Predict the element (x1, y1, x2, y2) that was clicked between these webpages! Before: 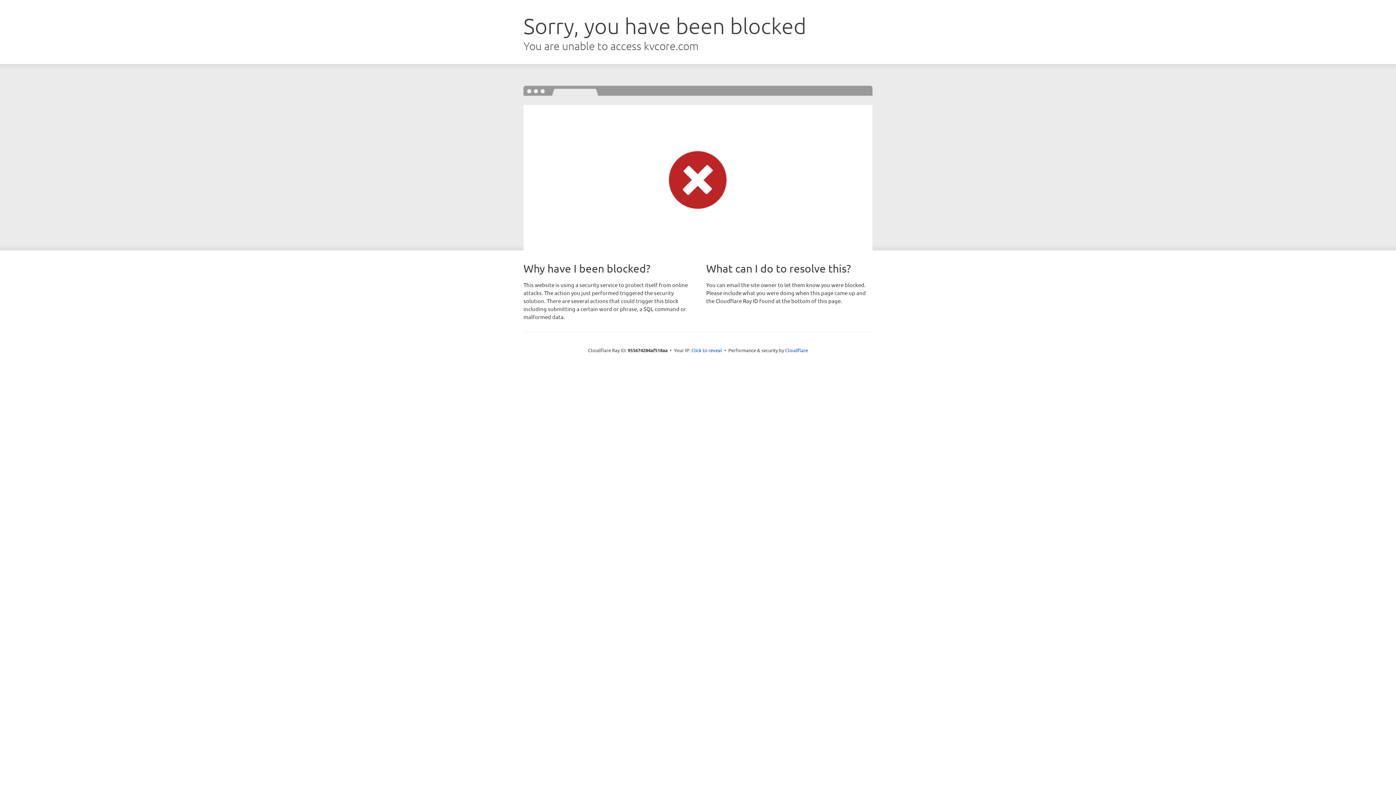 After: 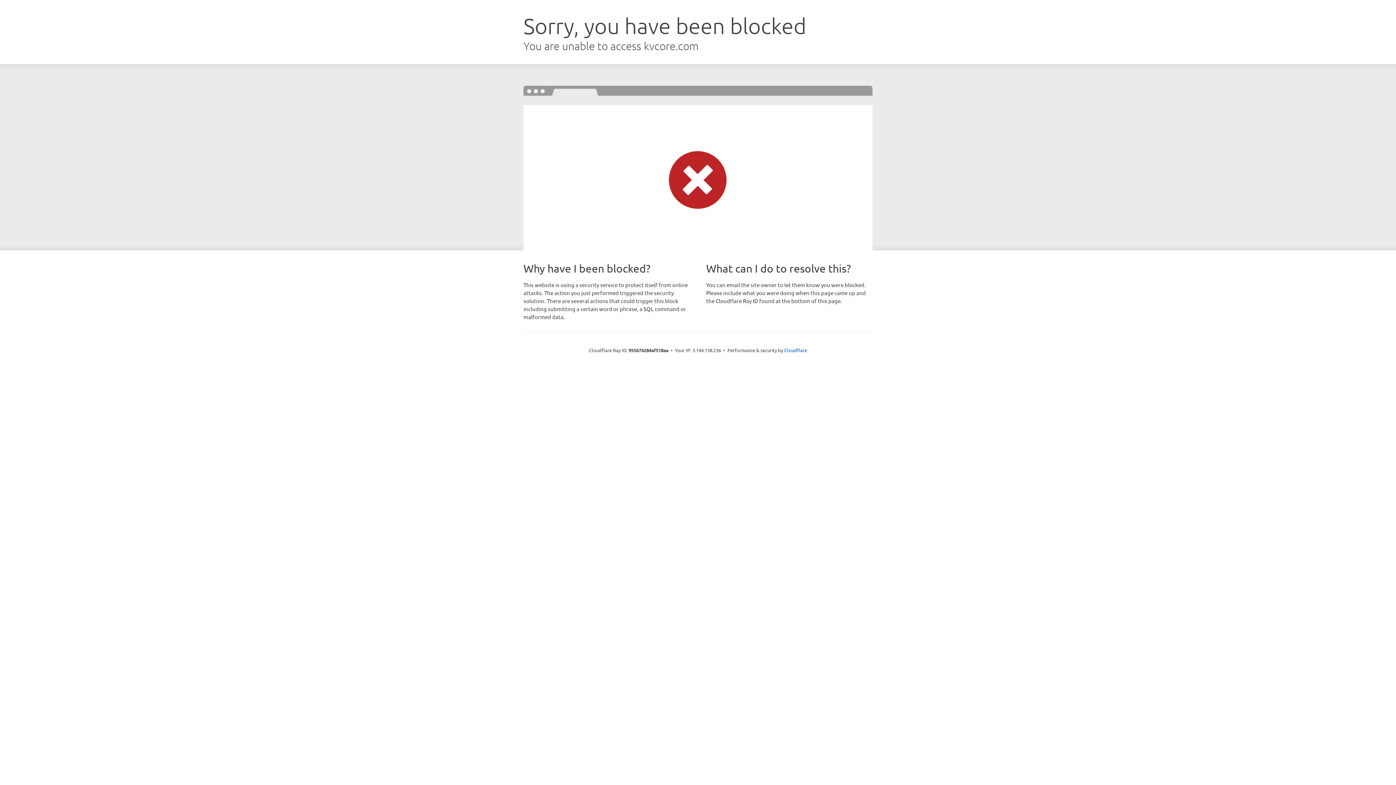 Action: label: Click to reveal bbox: (691, 346, 722, 353)